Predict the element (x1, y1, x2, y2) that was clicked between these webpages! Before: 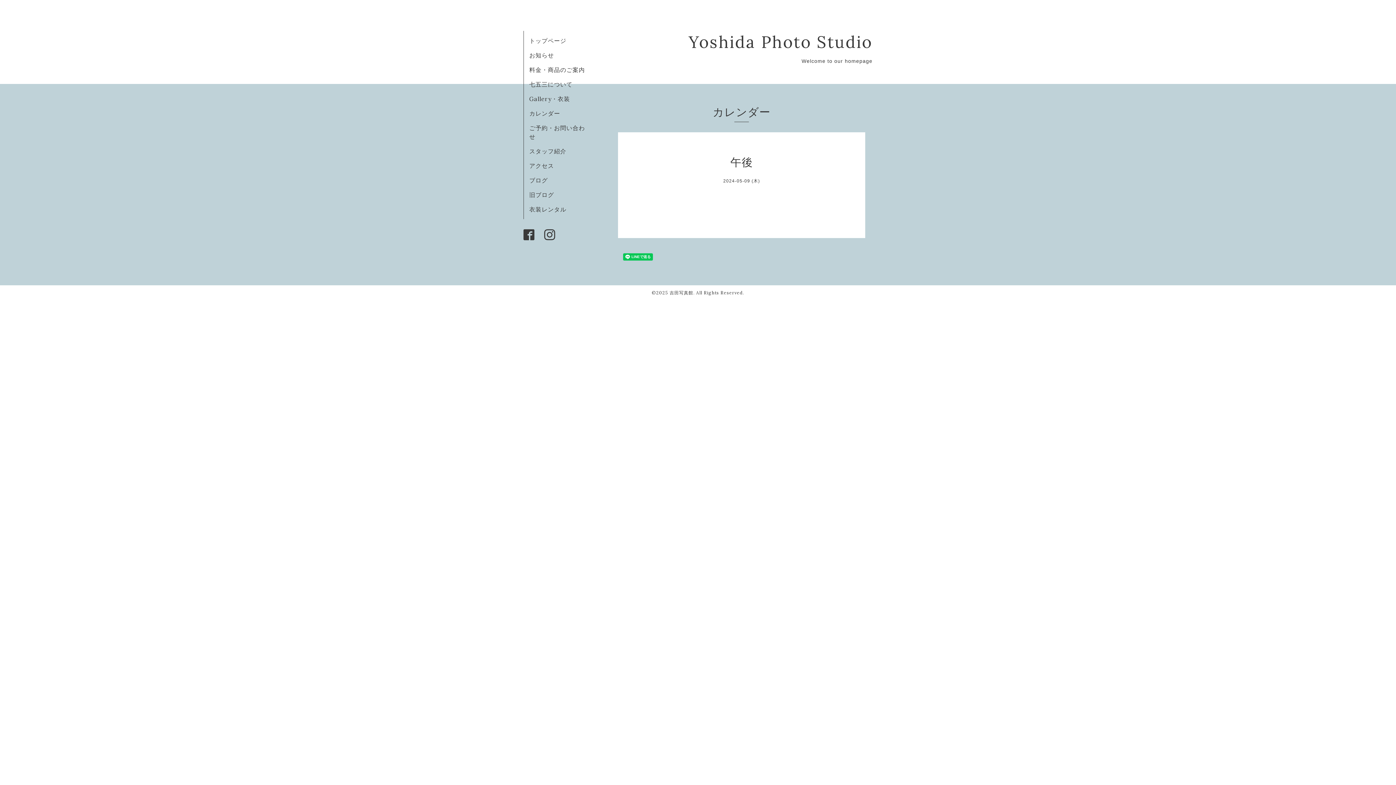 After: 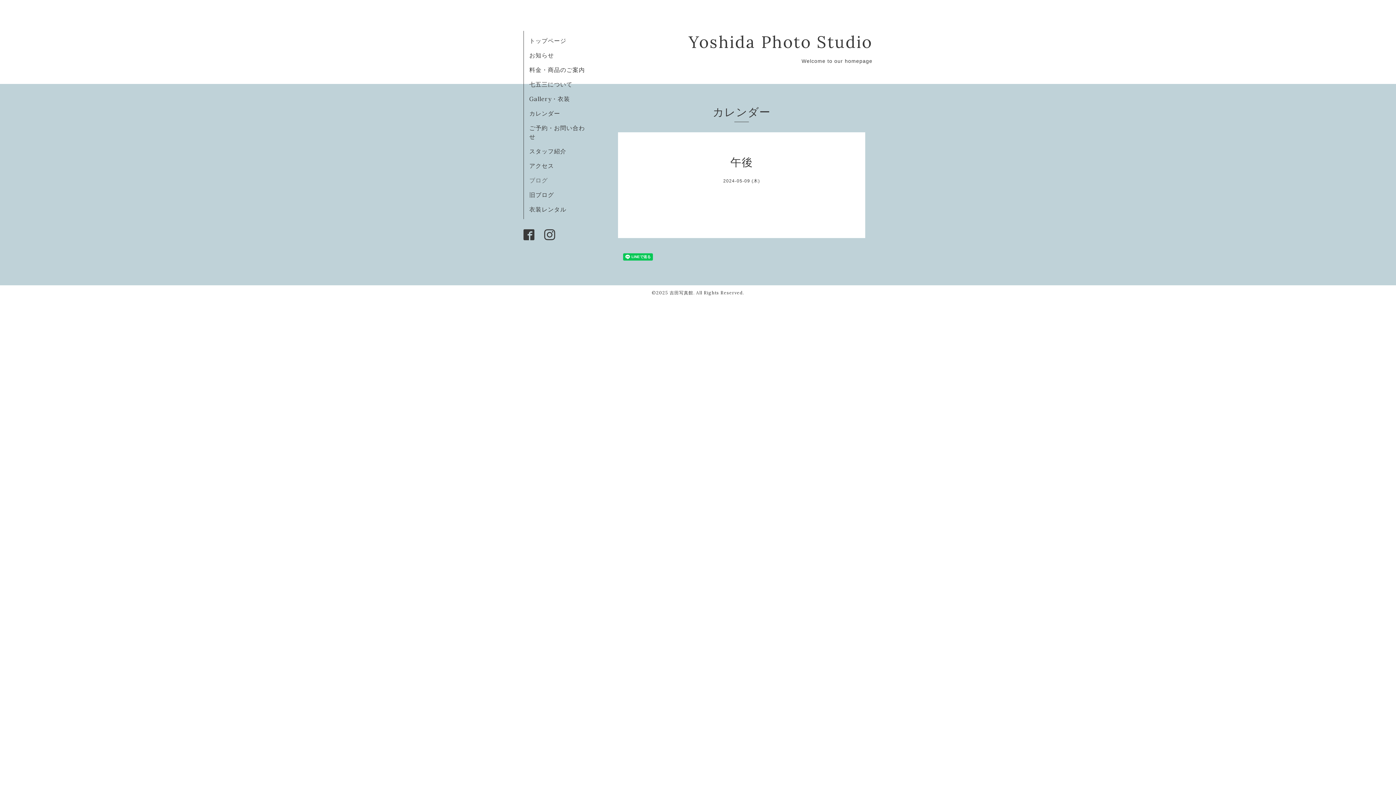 Action: bbox: (529, 176, 548, 184) label: ブログ